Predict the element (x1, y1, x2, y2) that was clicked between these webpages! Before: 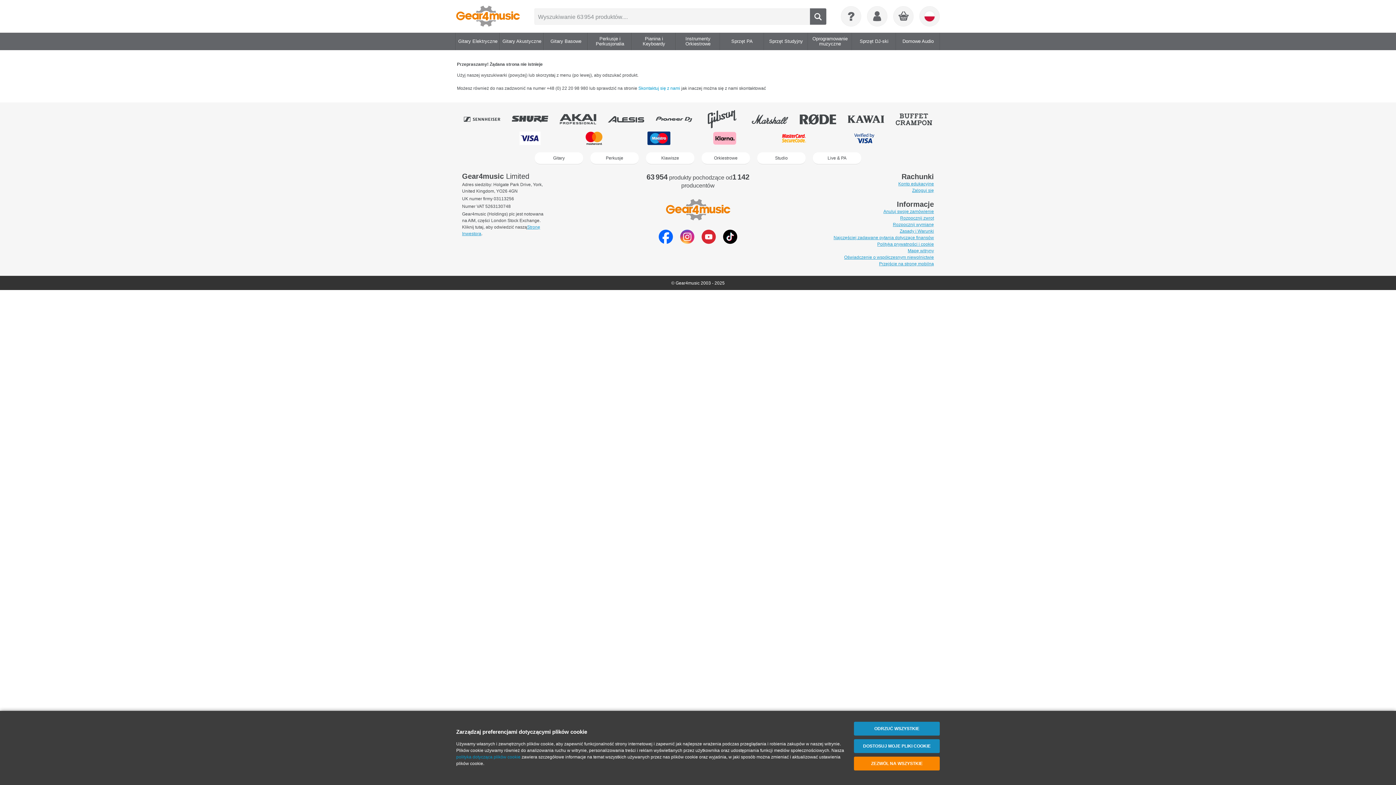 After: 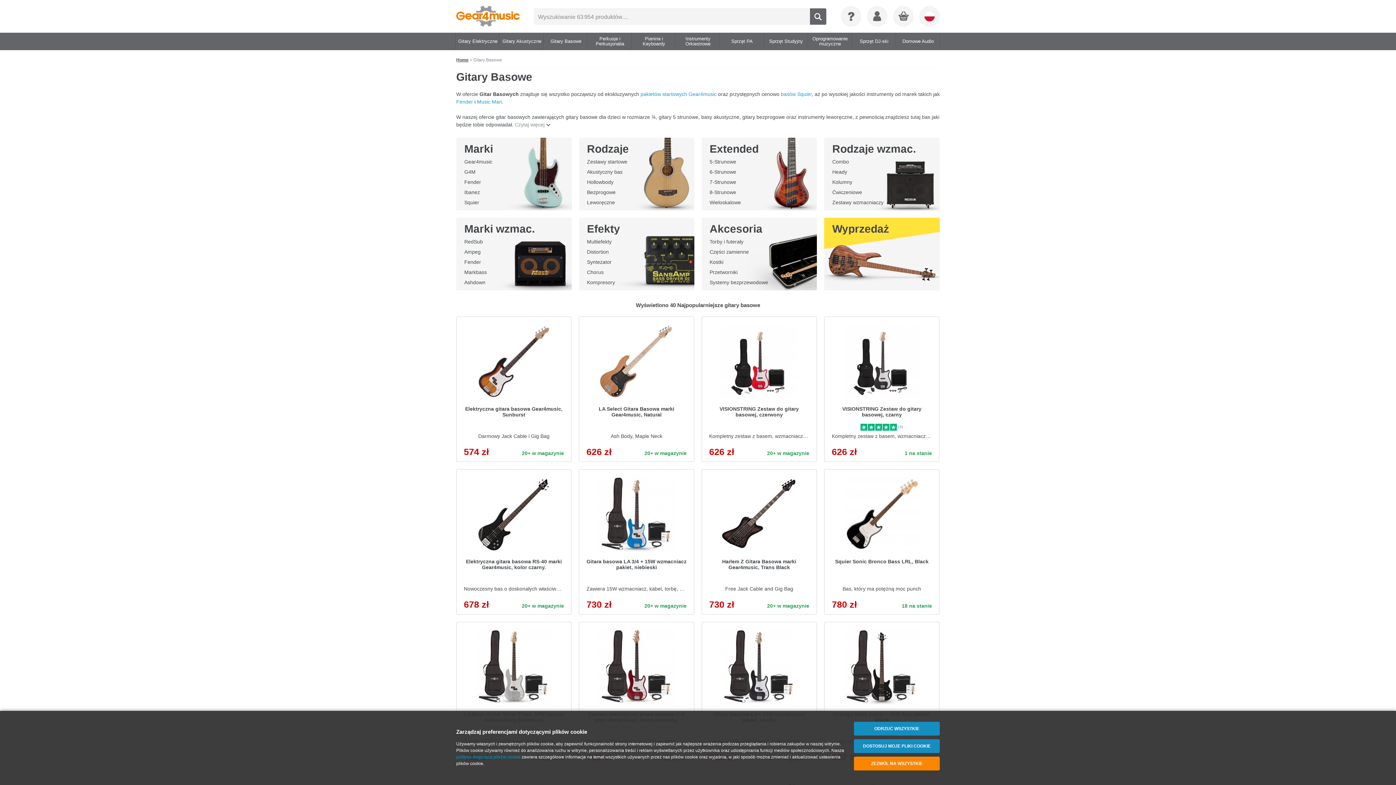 Action: label: Gitary Basowe bbox: (548, 32, 583, 50)